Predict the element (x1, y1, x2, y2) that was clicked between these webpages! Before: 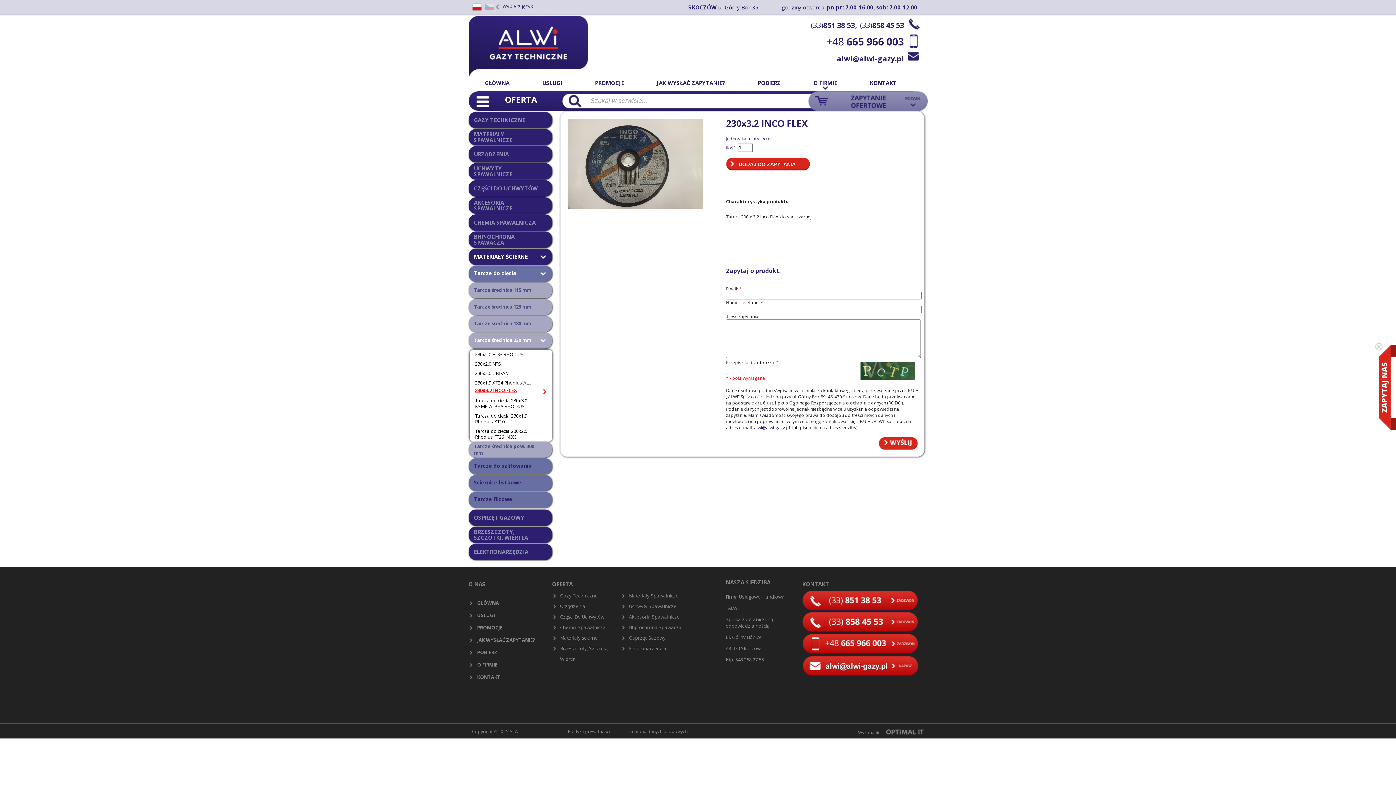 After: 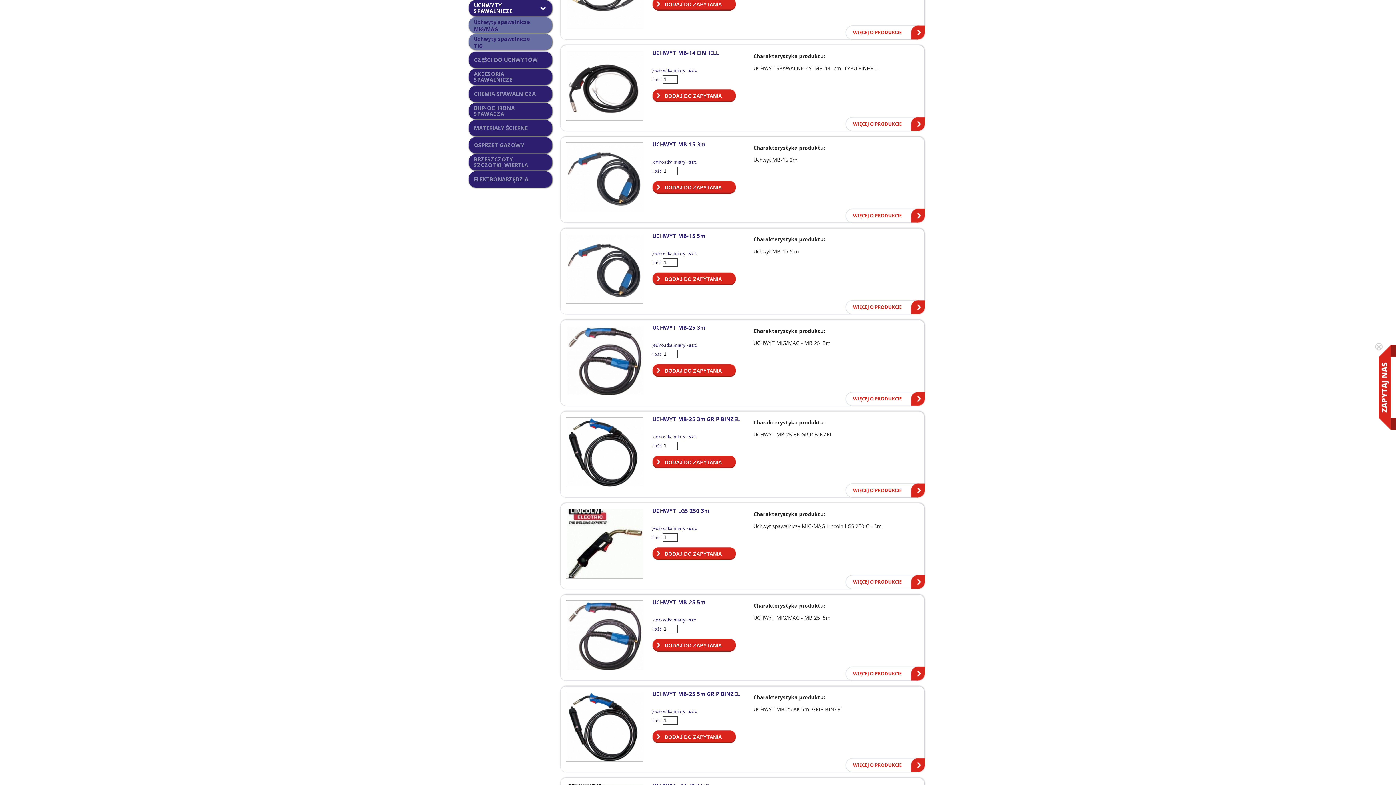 Action: label: UCHWYTY SPAWALNICZE bbox: (474, 165, 546, 177)